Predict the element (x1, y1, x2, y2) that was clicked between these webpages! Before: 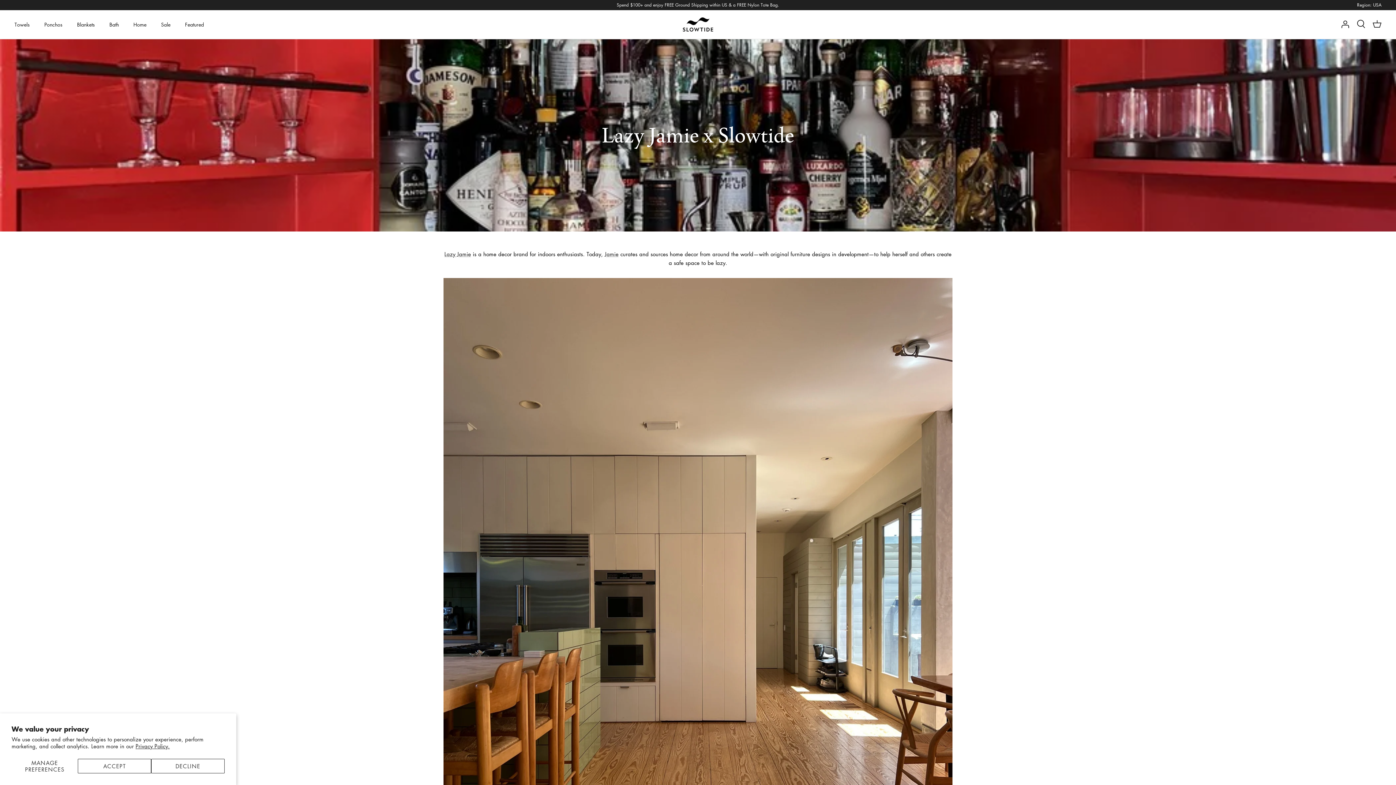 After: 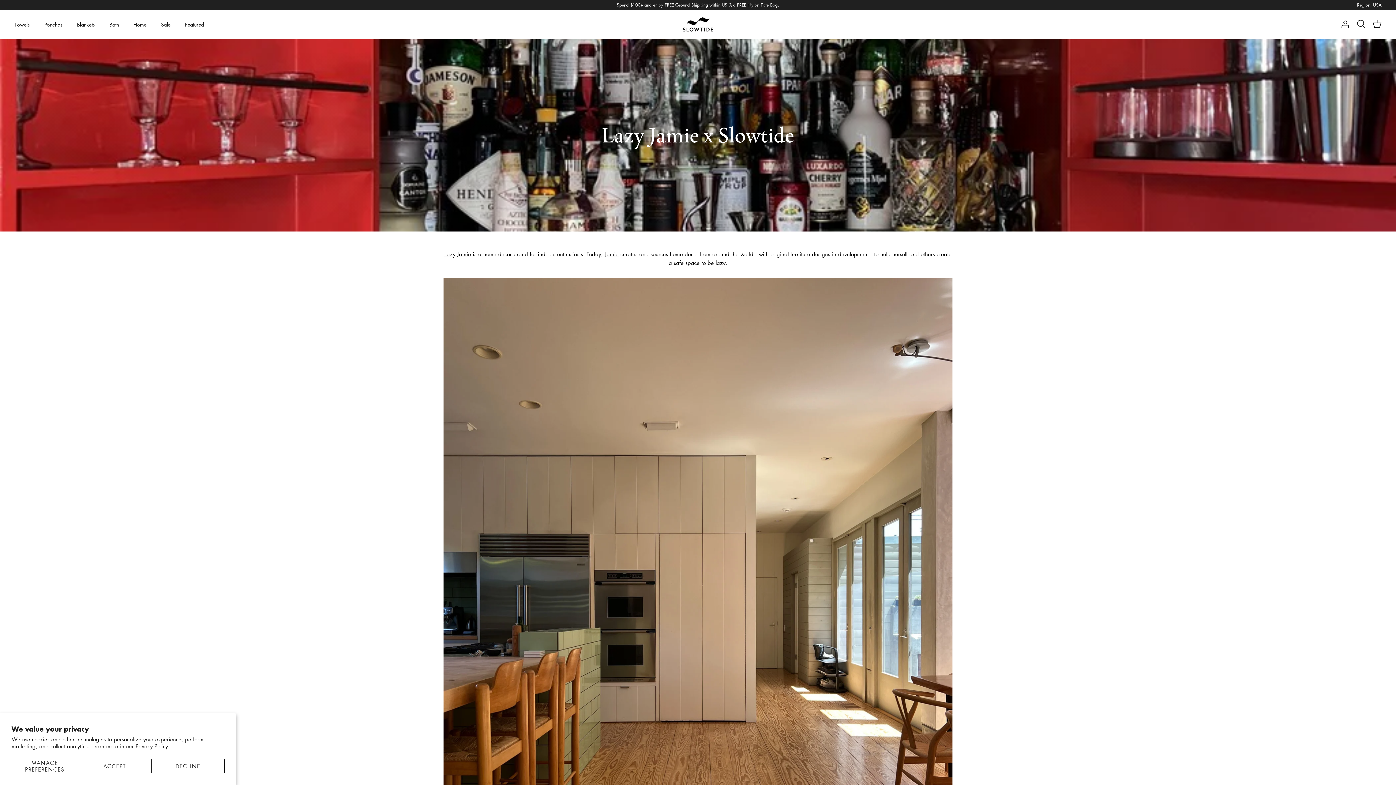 Action: bbox: (1373, 19, 1381, 29)